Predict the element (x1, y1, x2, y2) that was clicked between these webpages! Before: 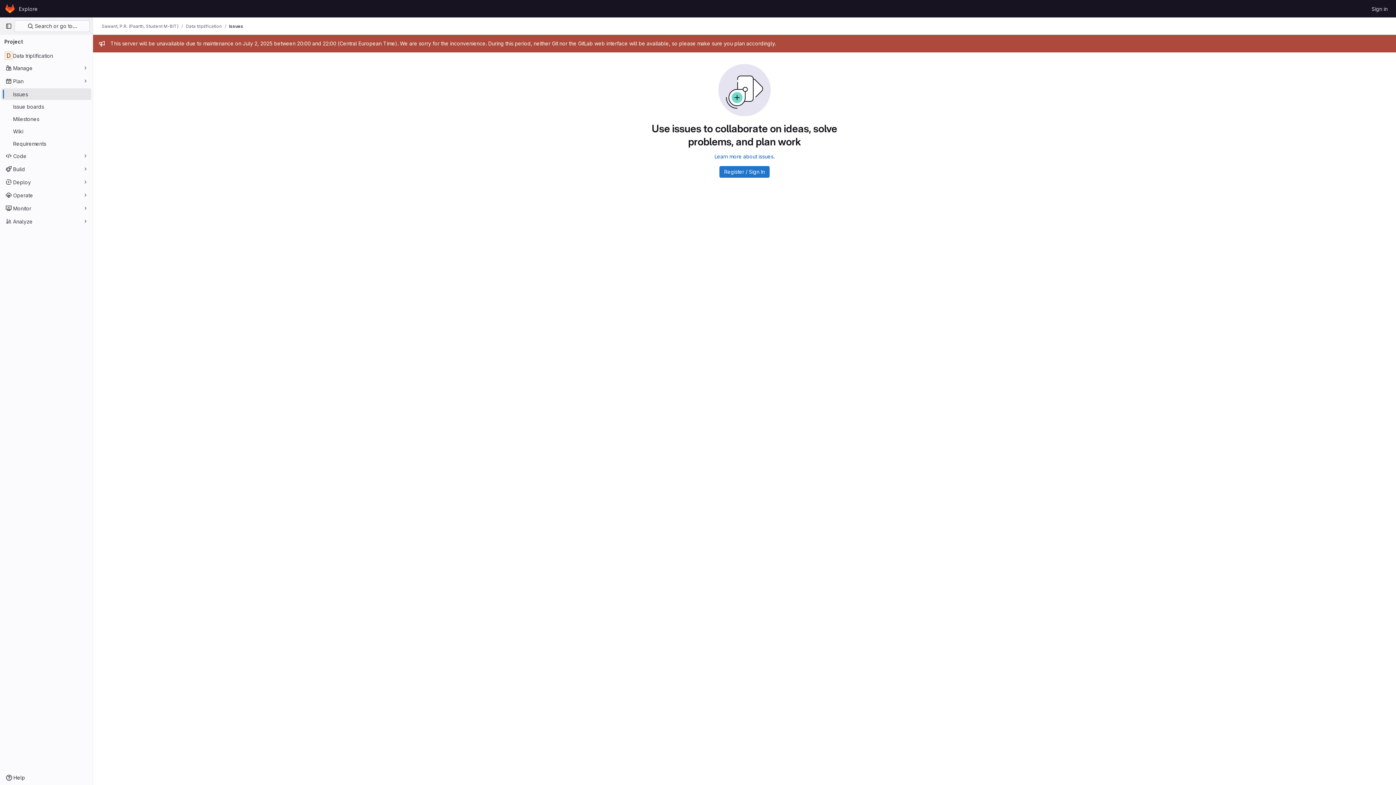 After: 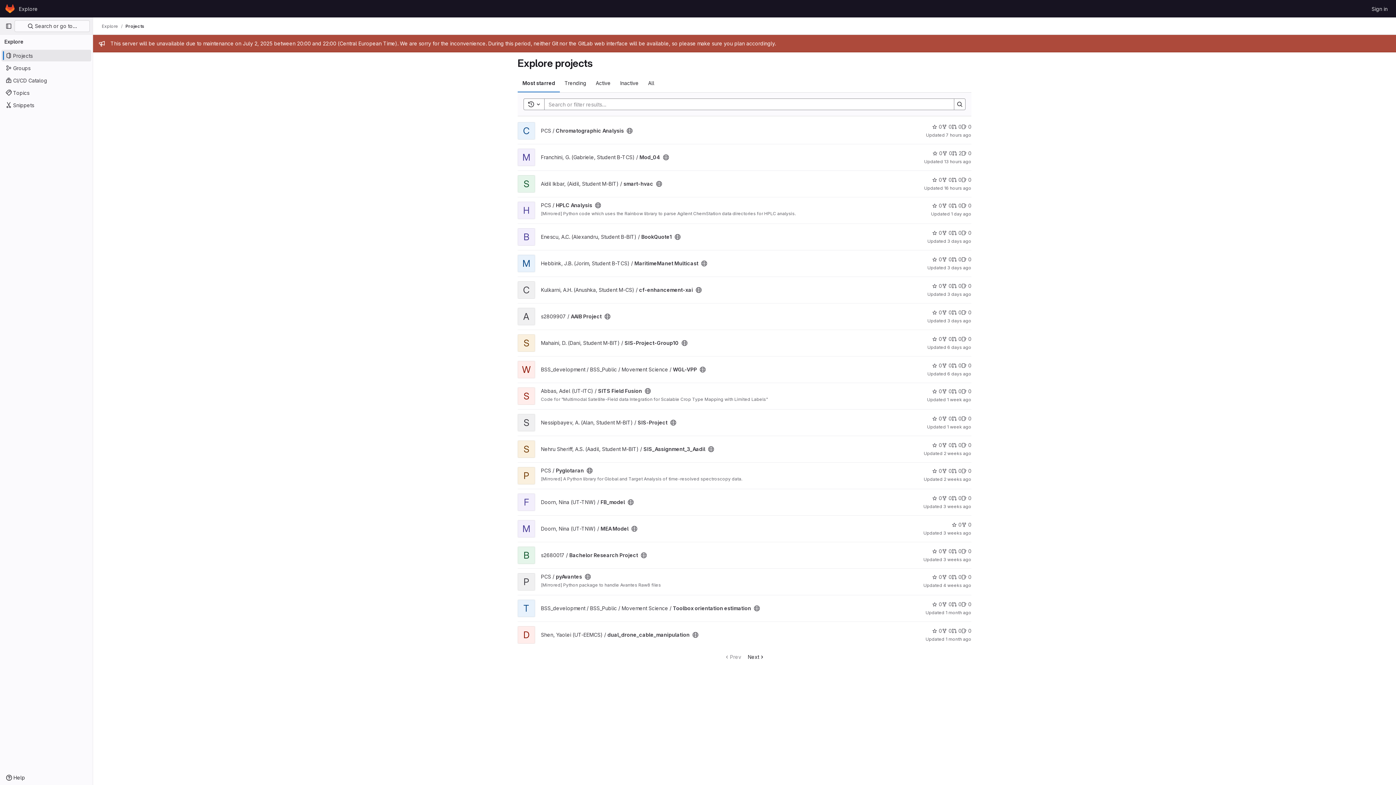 Action: label: Explore bbox: (16, 2, 40, 14)